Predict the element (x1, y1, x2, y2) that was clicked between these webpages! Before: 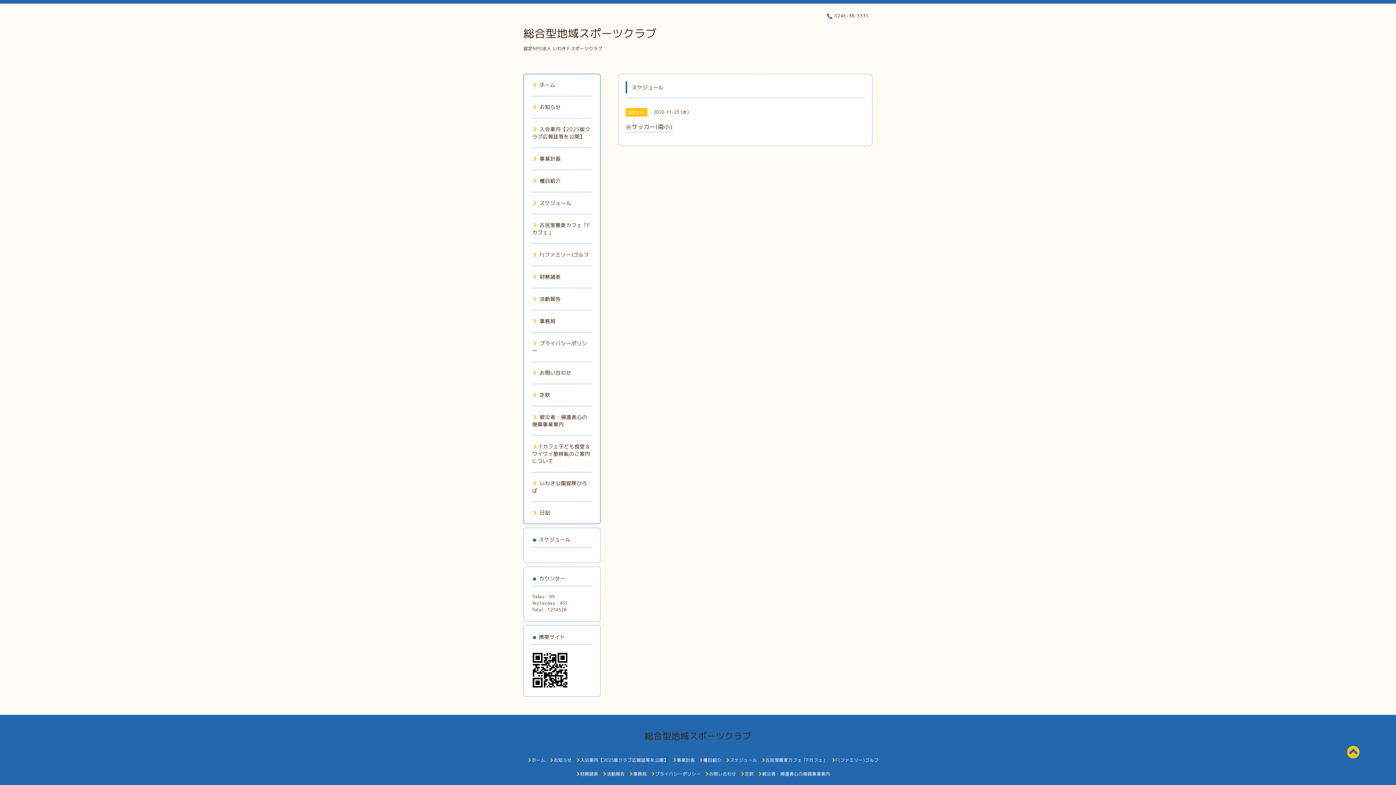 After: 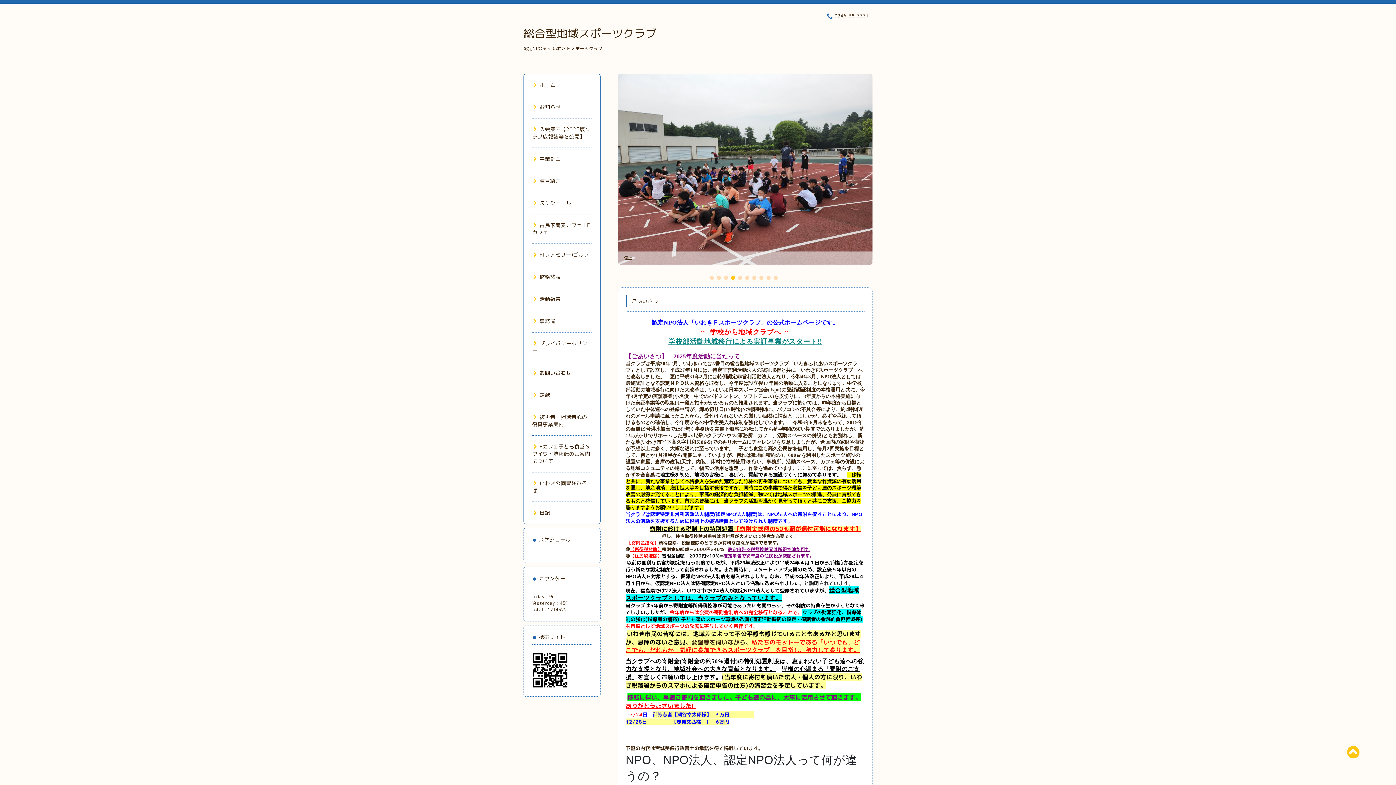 Action: bbox: (532, 81, 555, 88) label: ホーム